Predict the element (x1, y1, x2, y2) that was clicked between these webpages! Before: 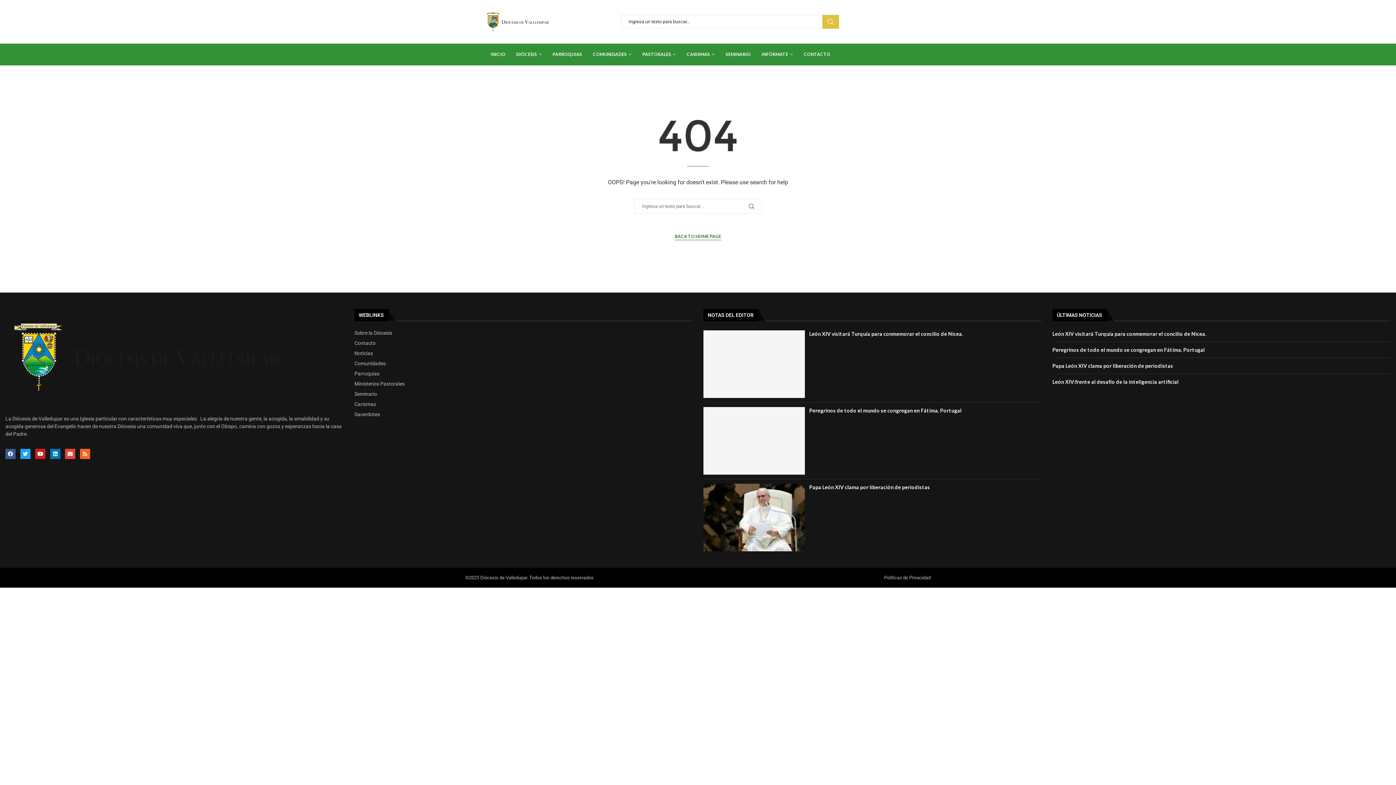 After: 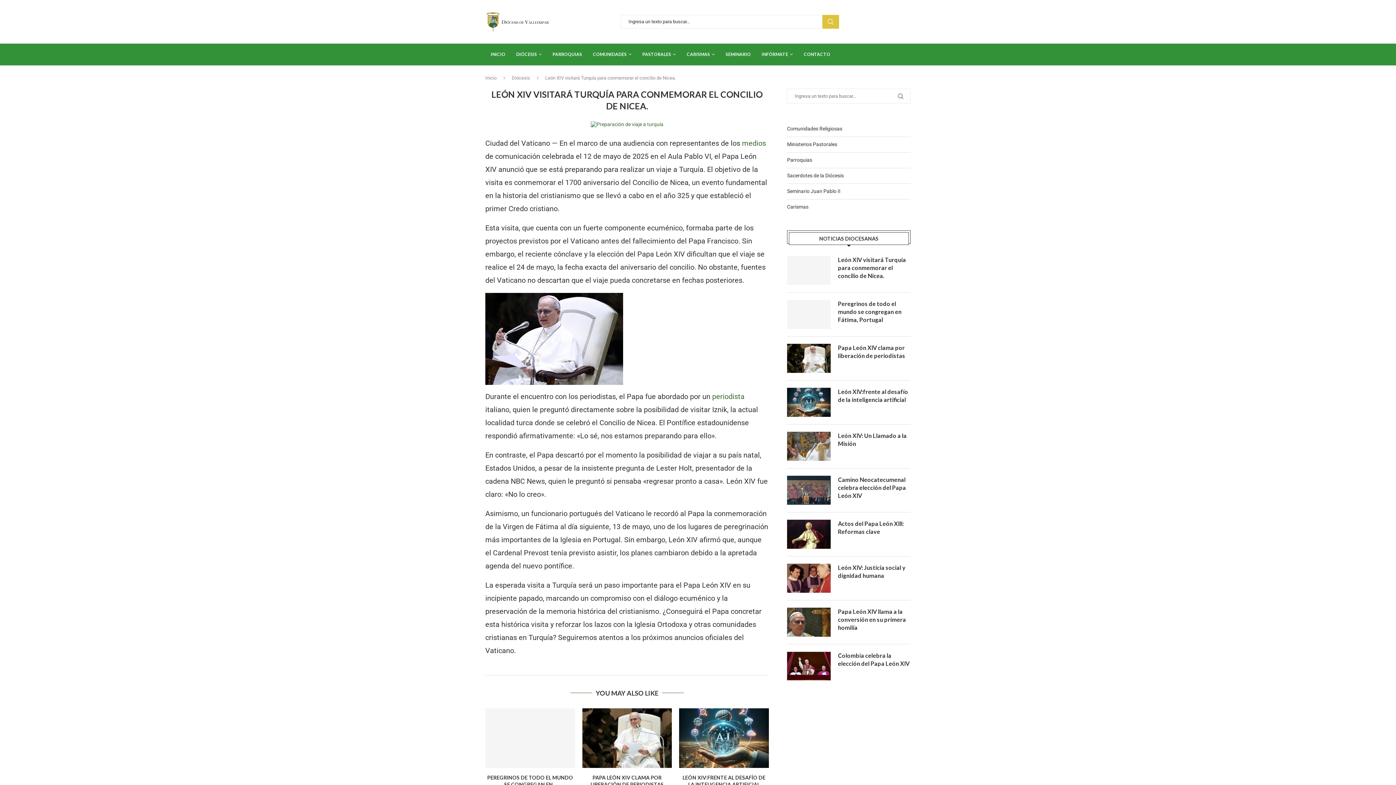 Action: bbox: (1052, 330, 1206, 337) label: León XIV visitará Turquía para conmemorar el concilio de Nicea.